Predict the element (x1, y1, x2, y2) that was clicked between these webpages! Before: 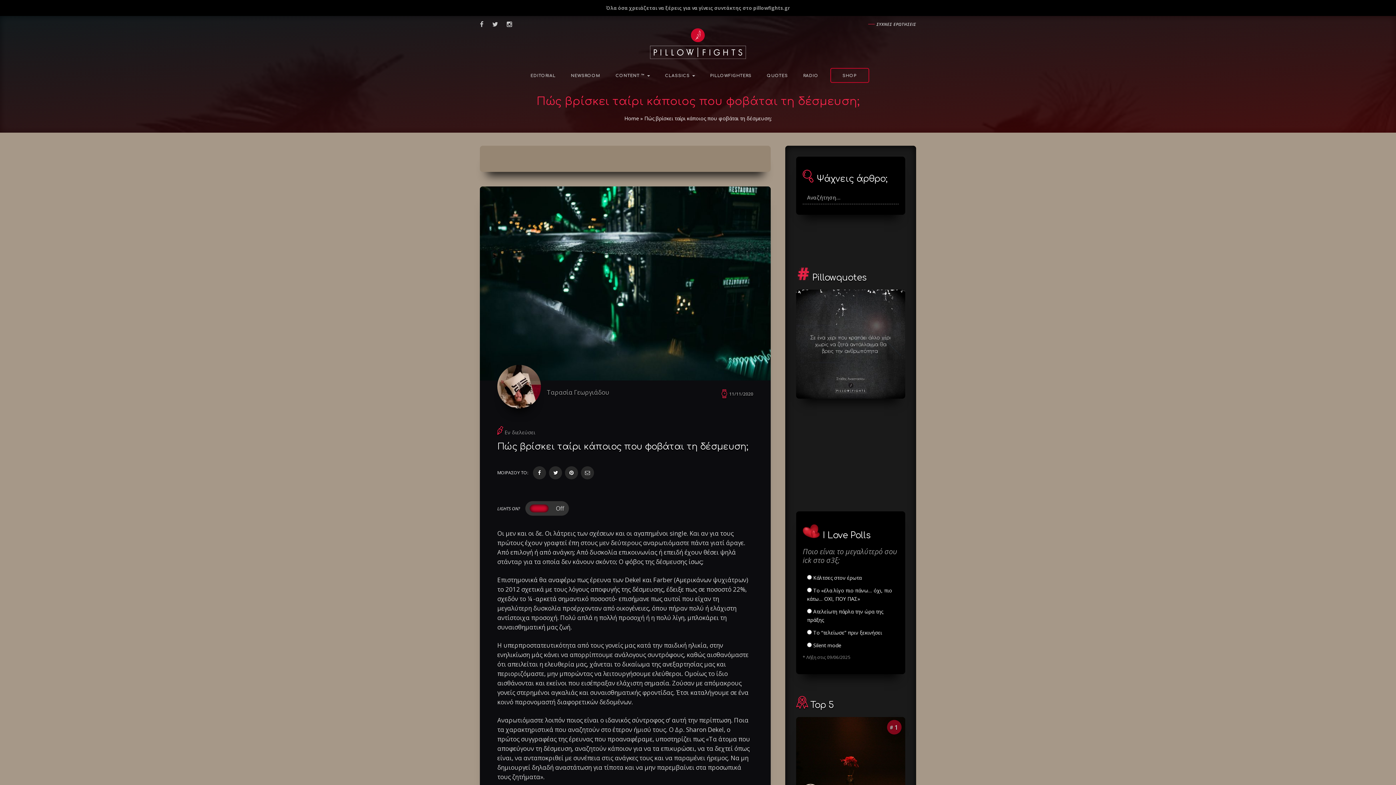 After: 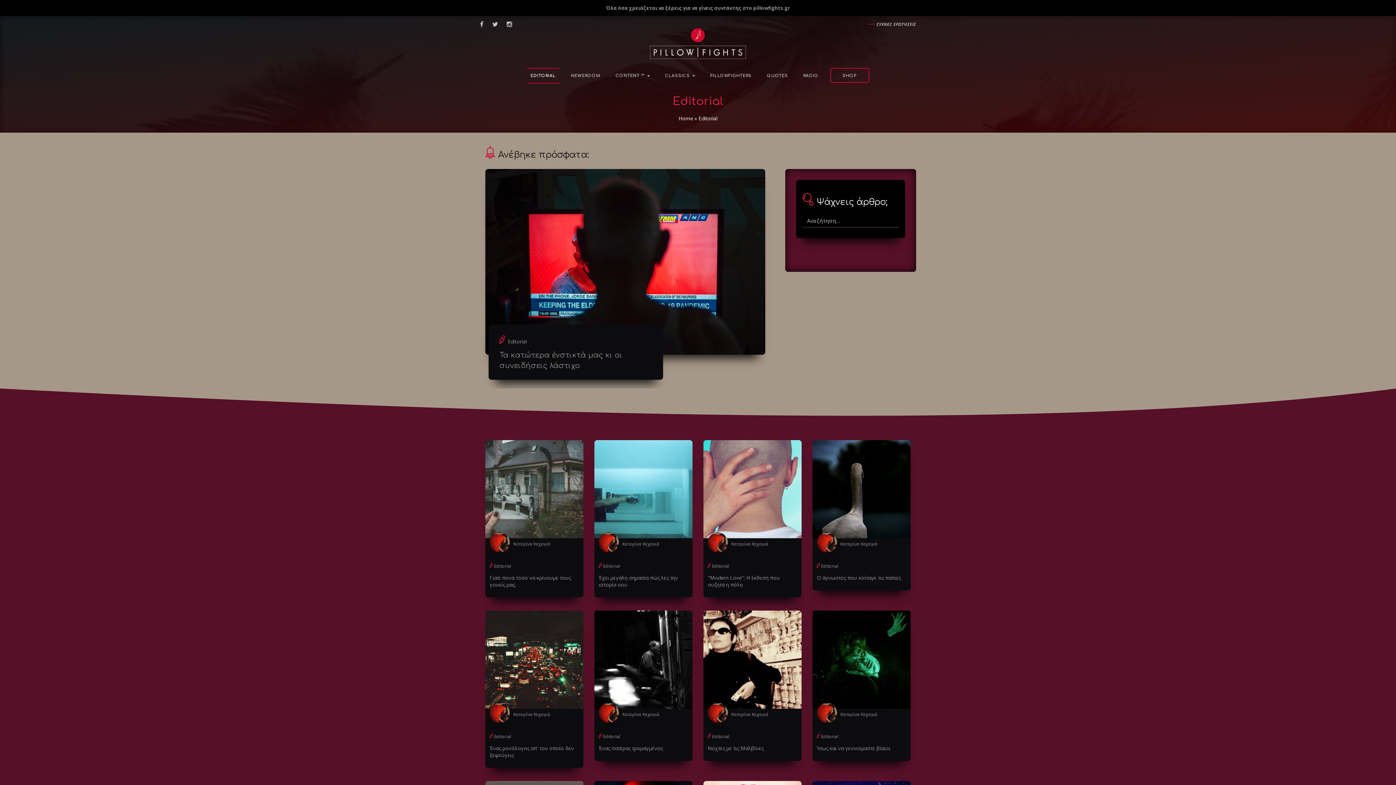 Action: label: EDITORIAL bbox: (527, 68, 559, 83)